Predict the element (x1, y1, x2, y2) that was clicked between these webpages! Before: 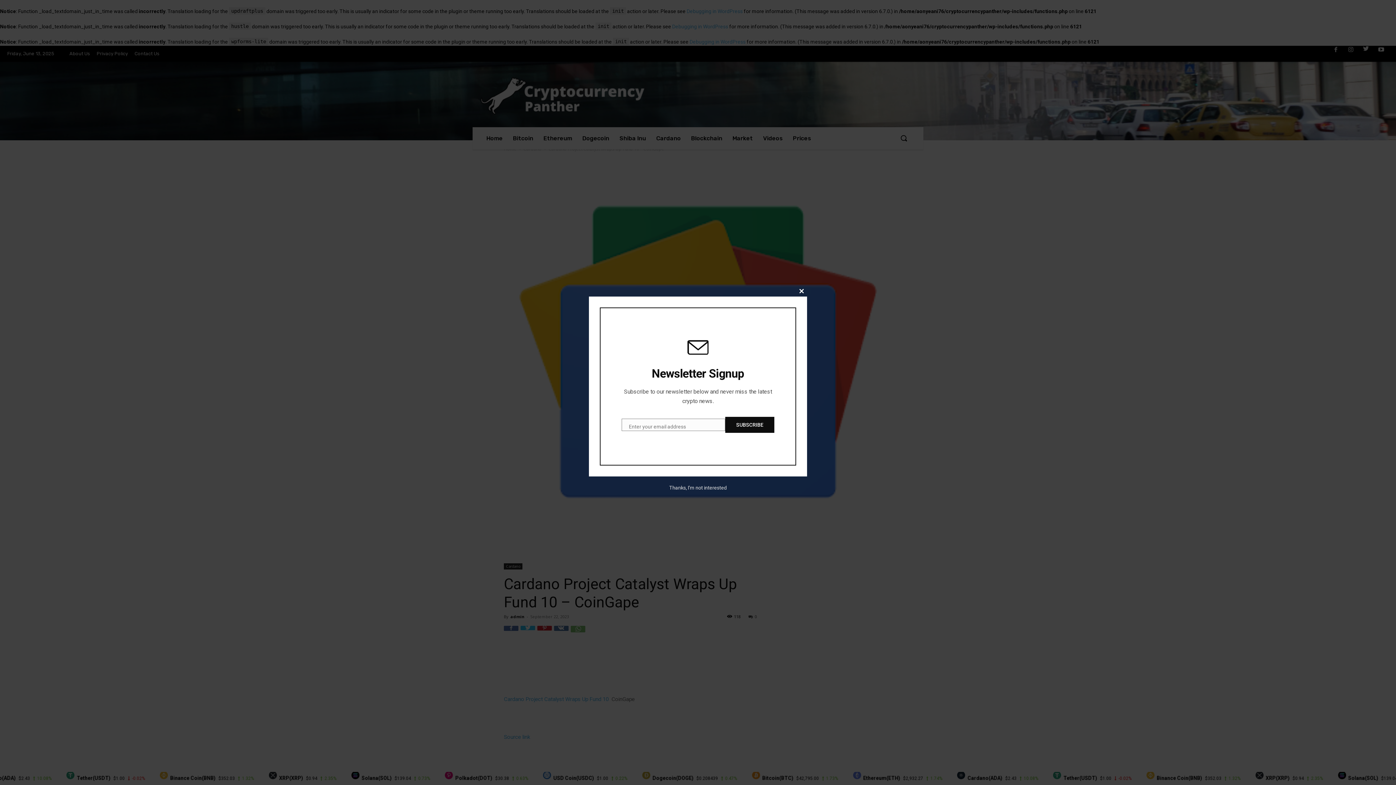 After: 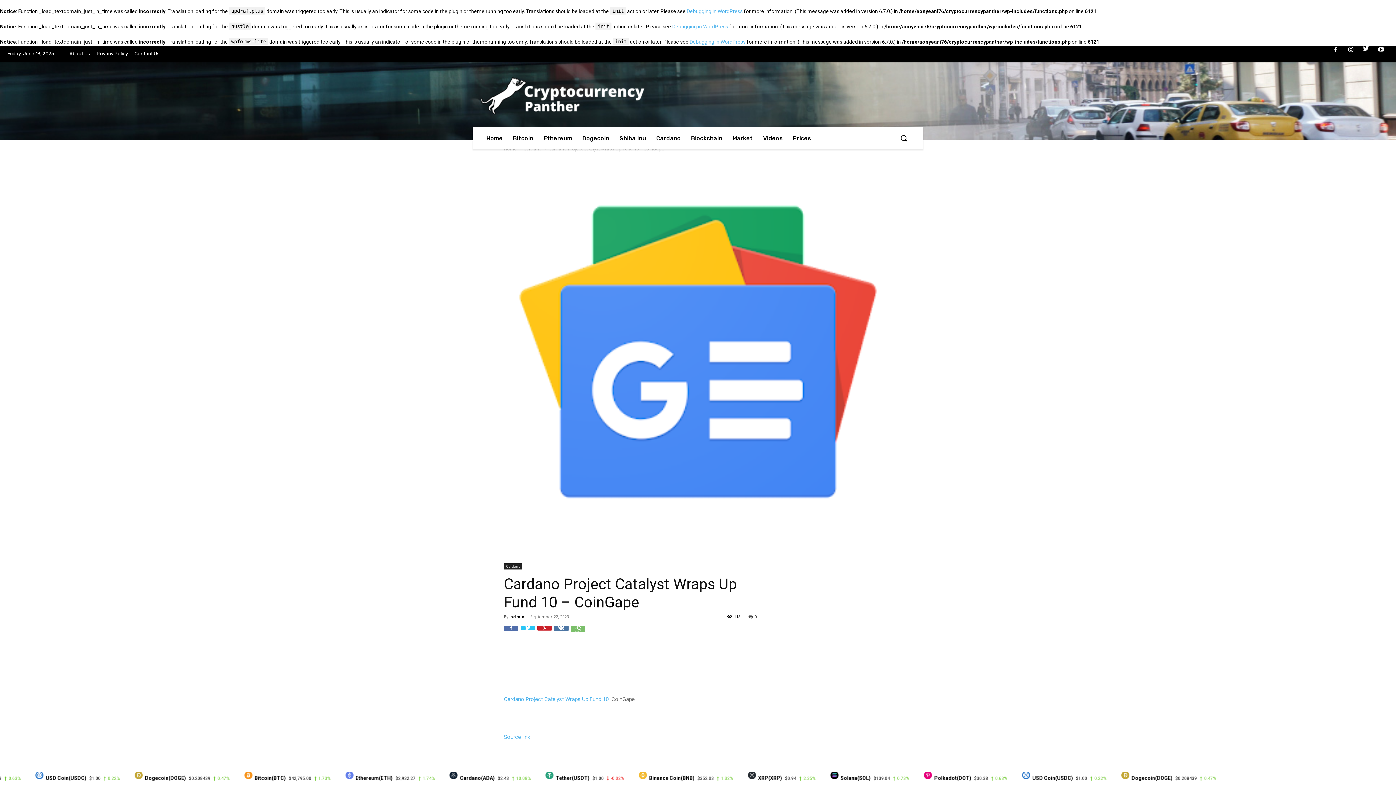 Action: bbox: (669, 485, 726, 490) label: Thanks, I’m not interested